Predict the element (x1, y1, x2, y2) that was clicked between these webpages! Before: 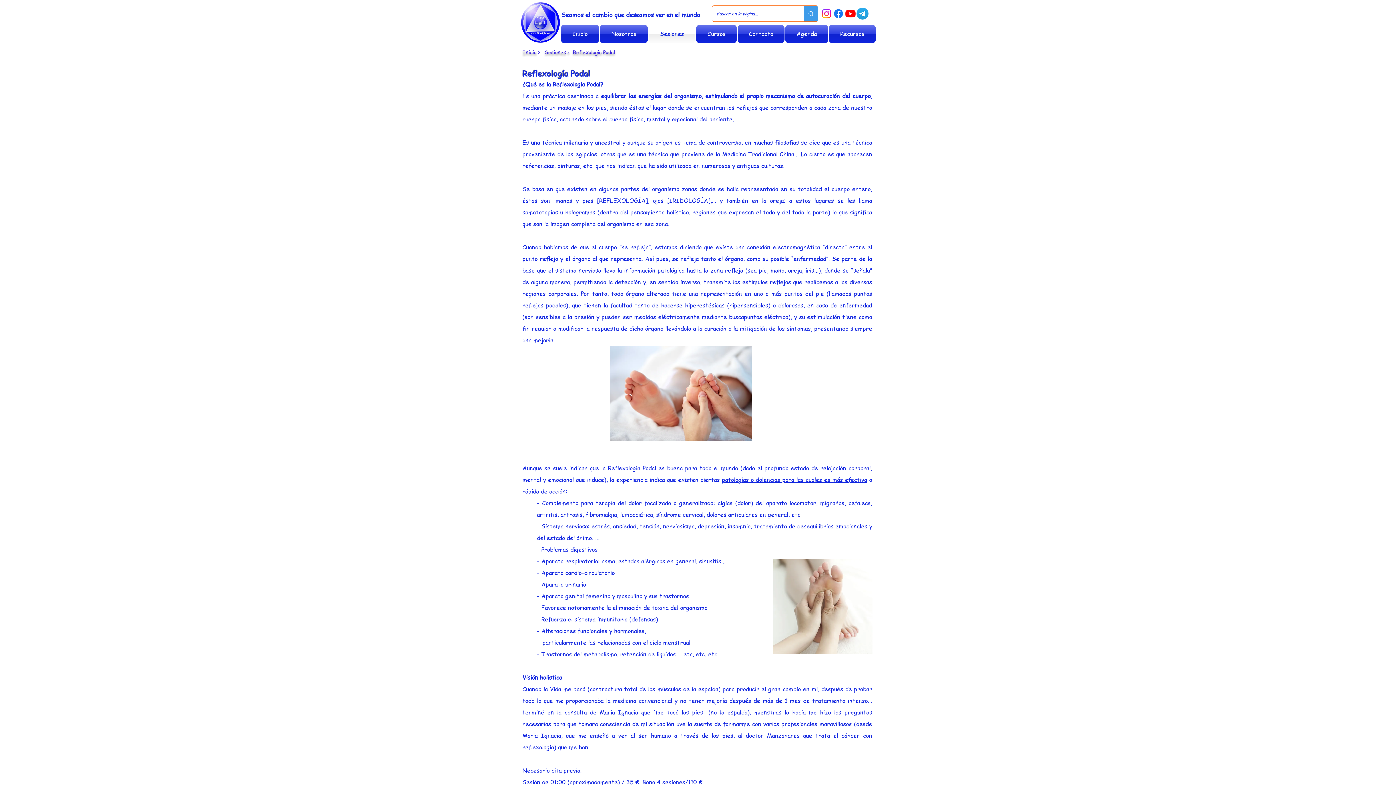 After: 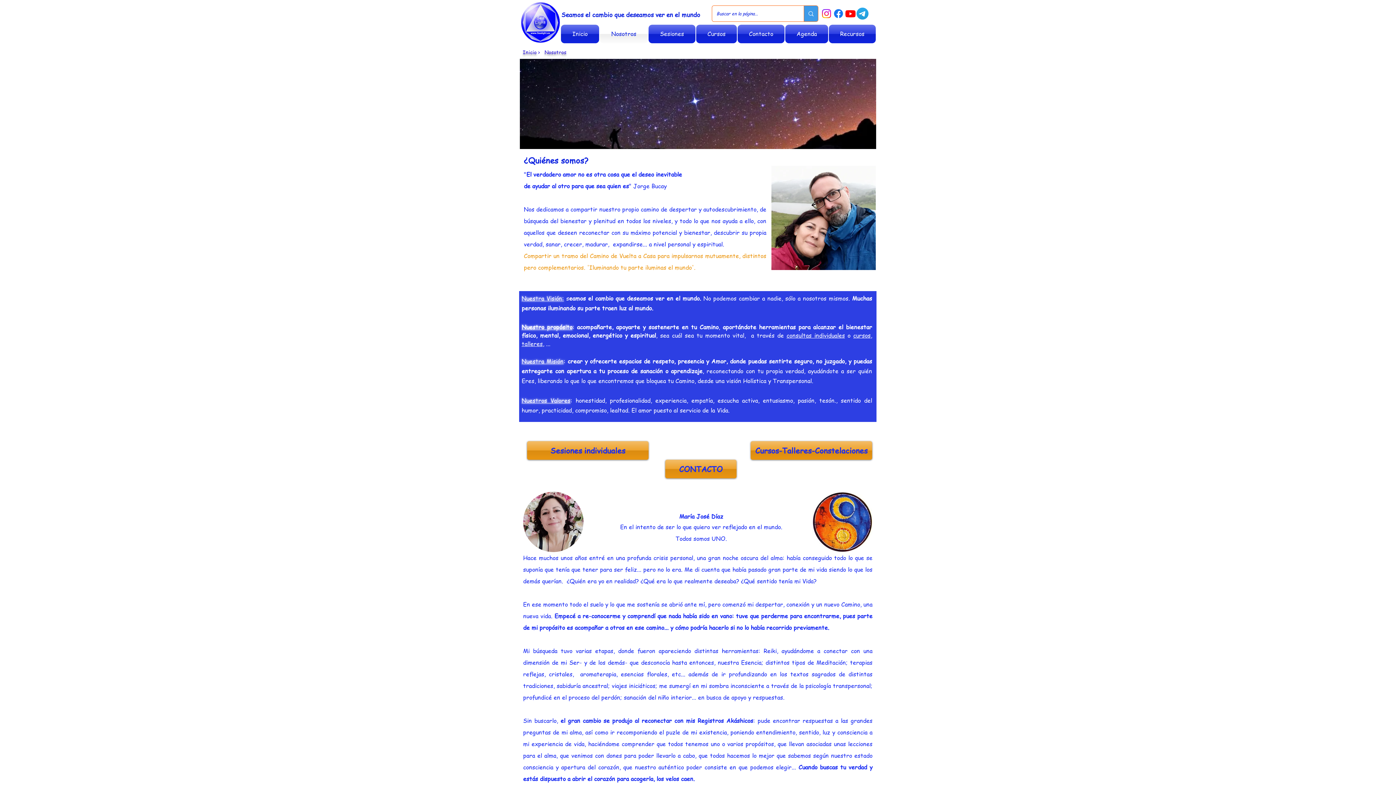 Action: bbox: (599, 24, 648, 43) label: Nosotros